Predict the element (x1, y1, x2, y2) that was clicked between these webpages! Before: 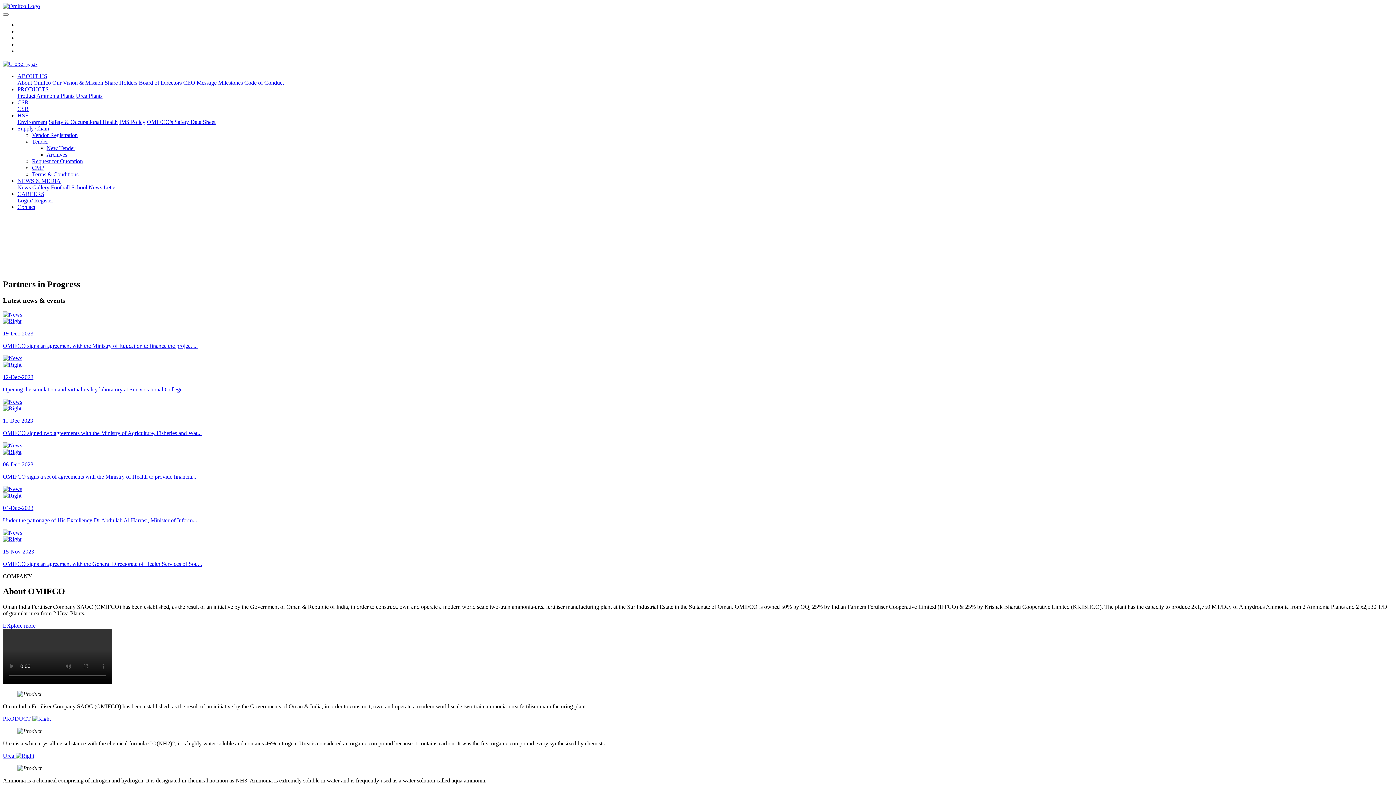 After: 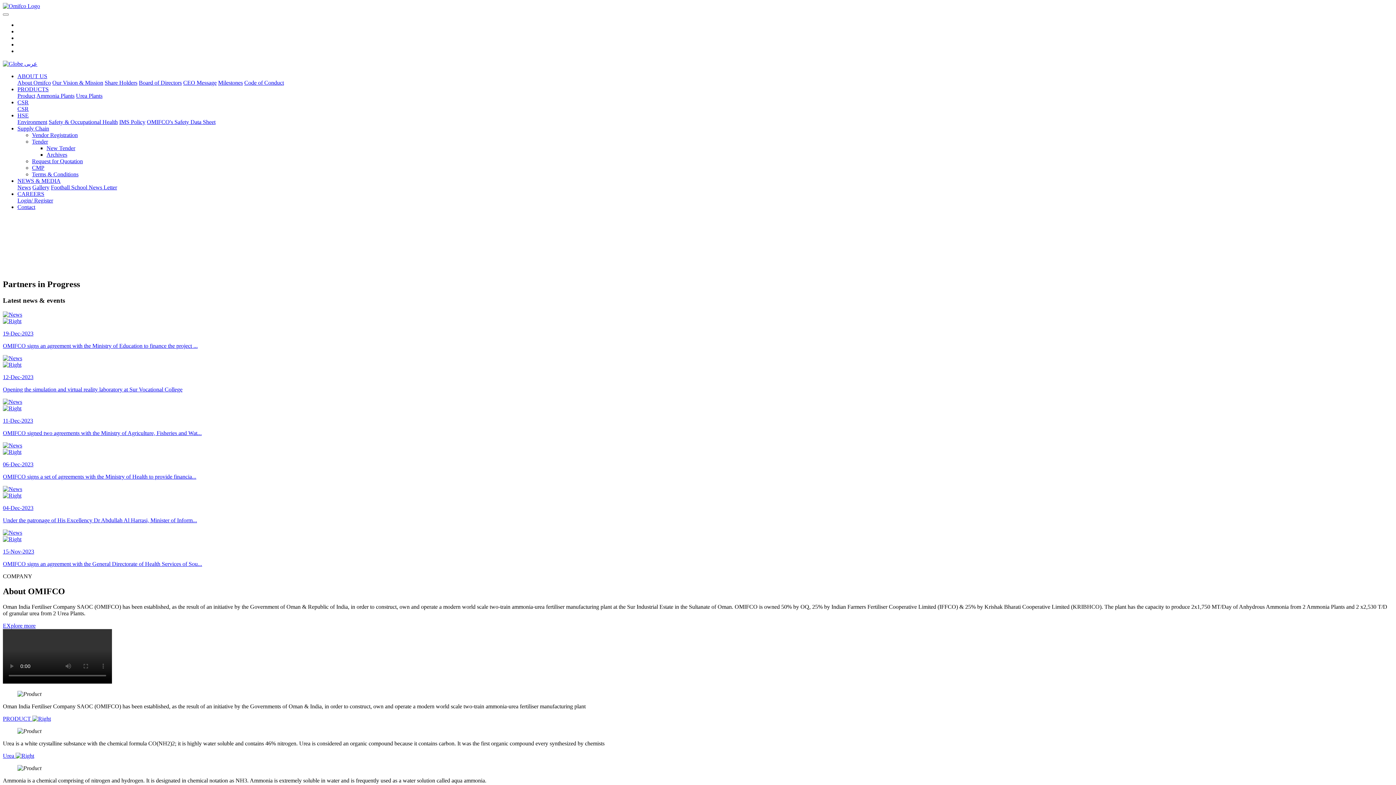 Action: bbox: (17, 197, 53, 203) label: Login/ Register